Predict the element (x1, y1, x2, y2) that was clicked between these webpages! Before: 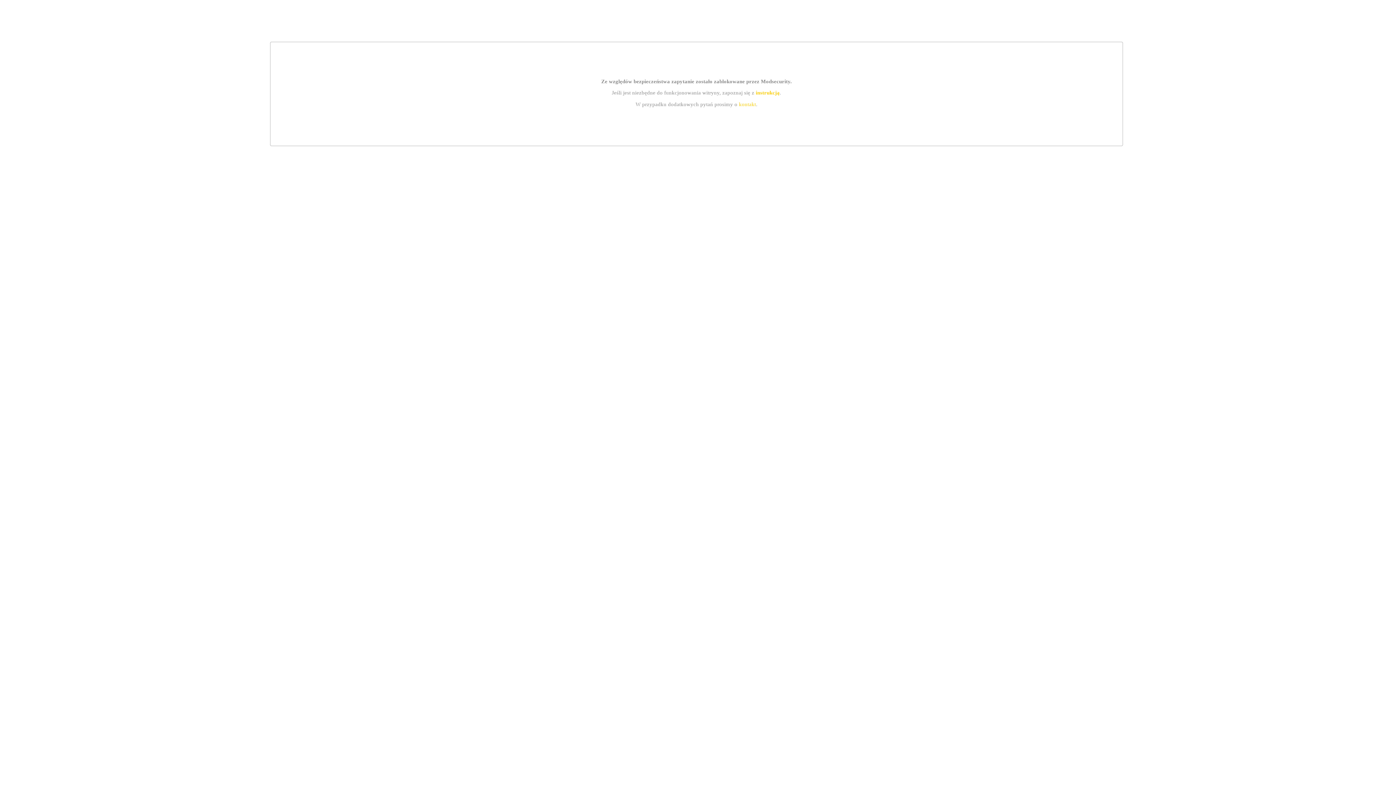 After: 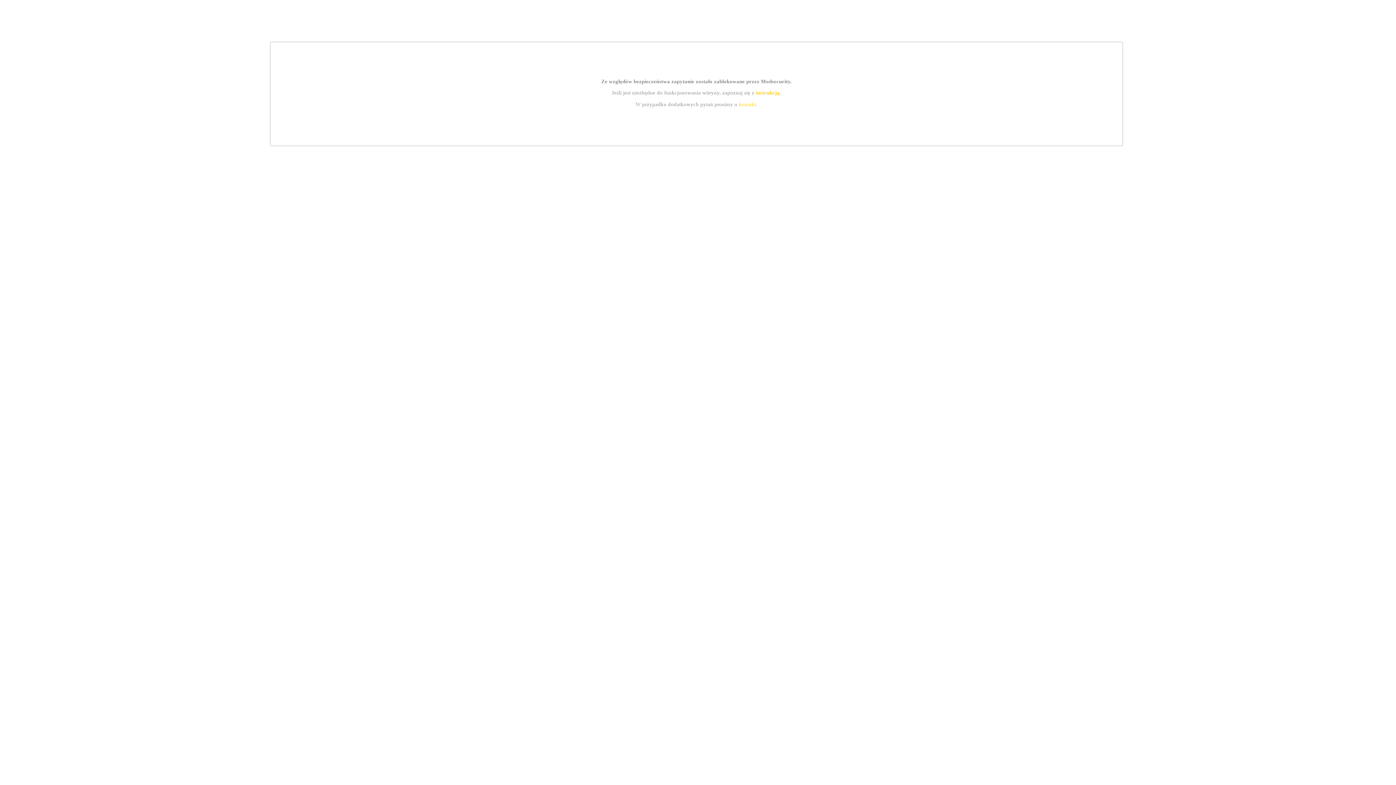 Action: bbox: (739, 101, 756, 107) label: kontakt